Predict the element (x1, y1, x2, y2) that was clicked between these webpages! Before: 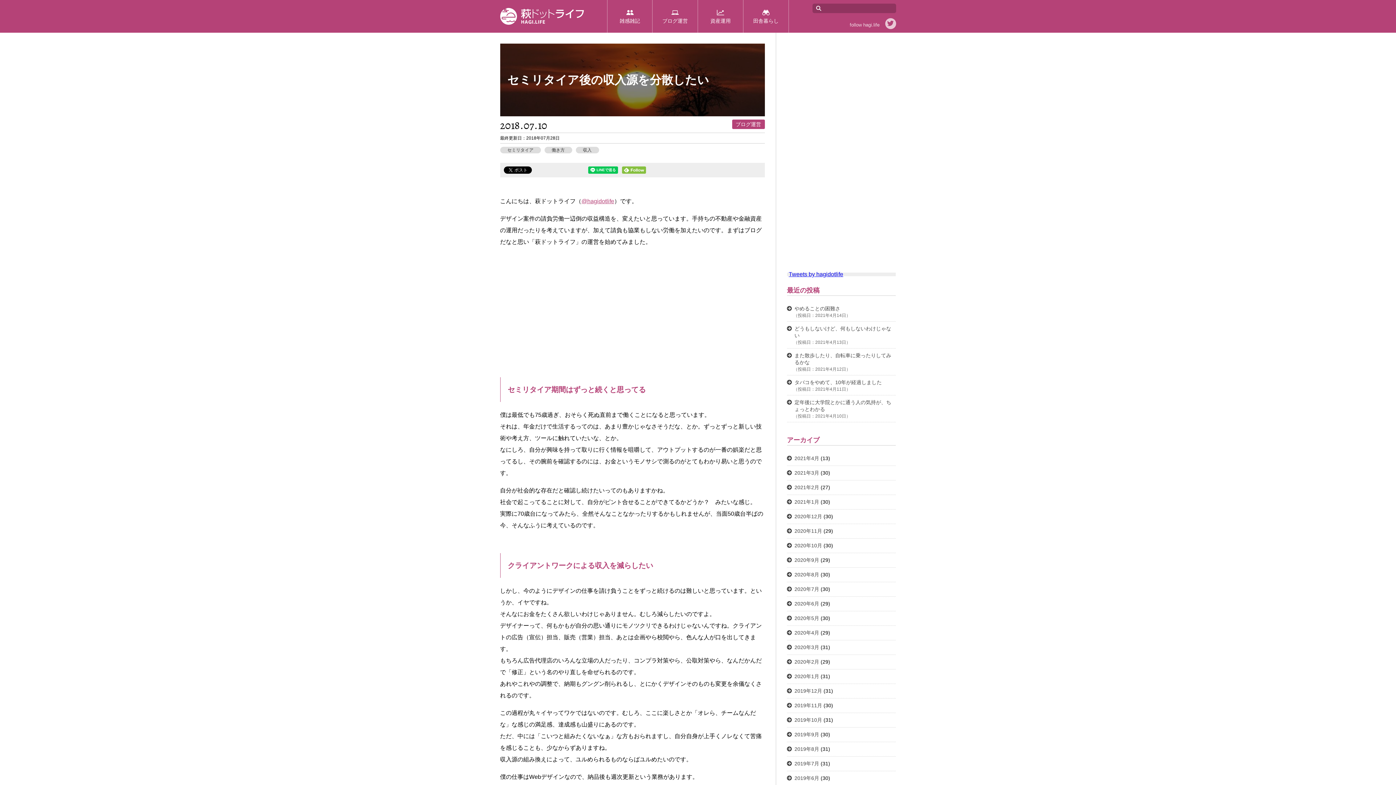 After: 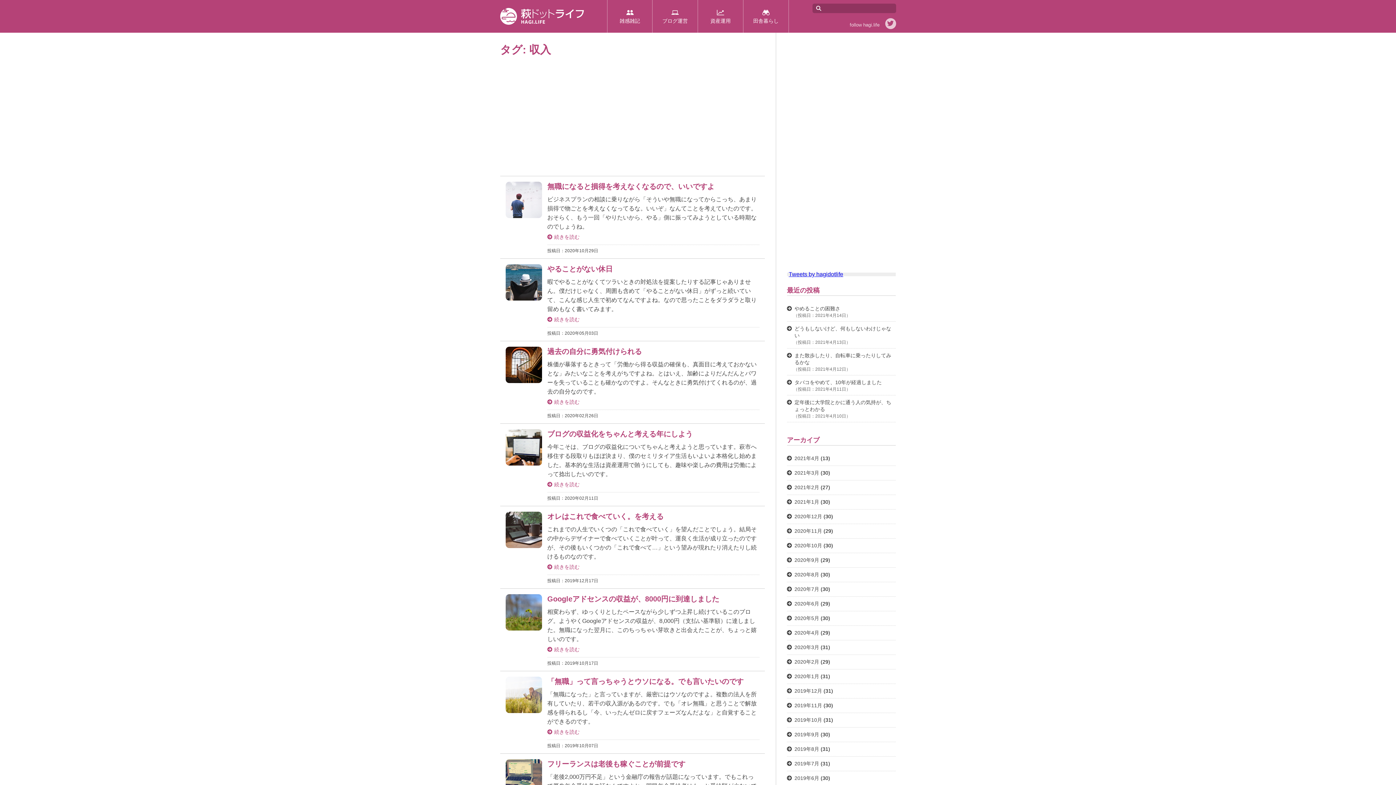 Action: label: 収入 bbox: (575, 146, 599, 153)